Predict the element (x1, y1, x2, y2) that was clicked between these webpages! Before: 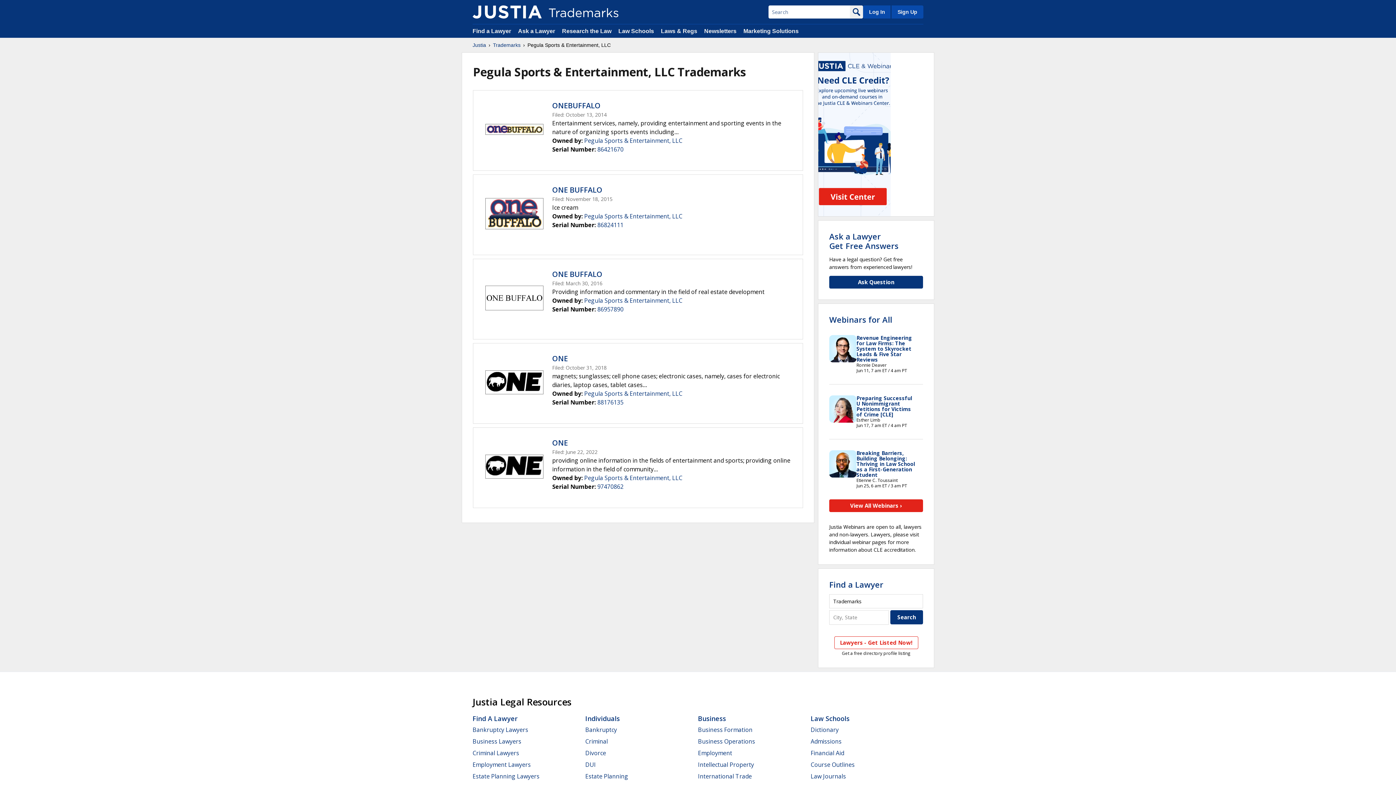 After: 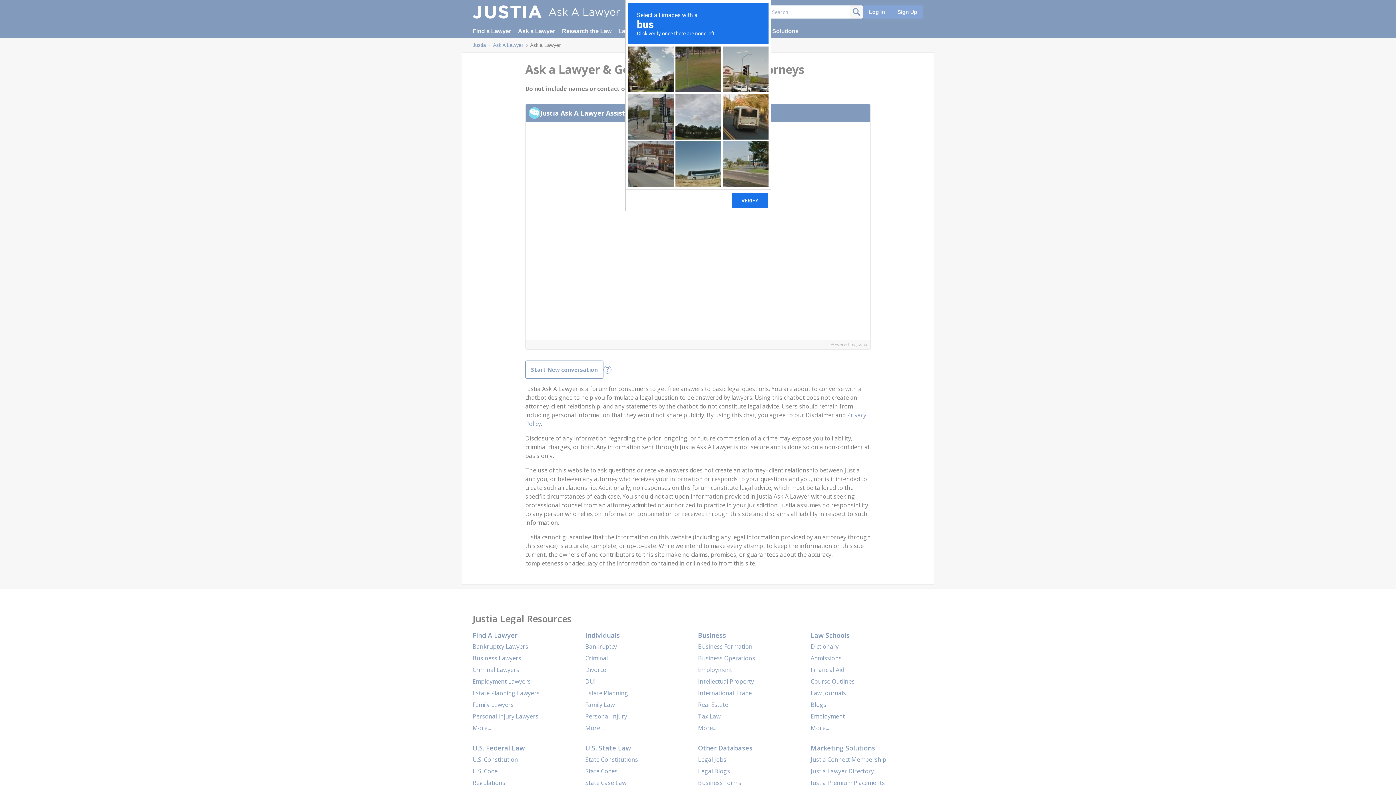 Action: label: Ask Question bbox: (829, 276, 923, 288)